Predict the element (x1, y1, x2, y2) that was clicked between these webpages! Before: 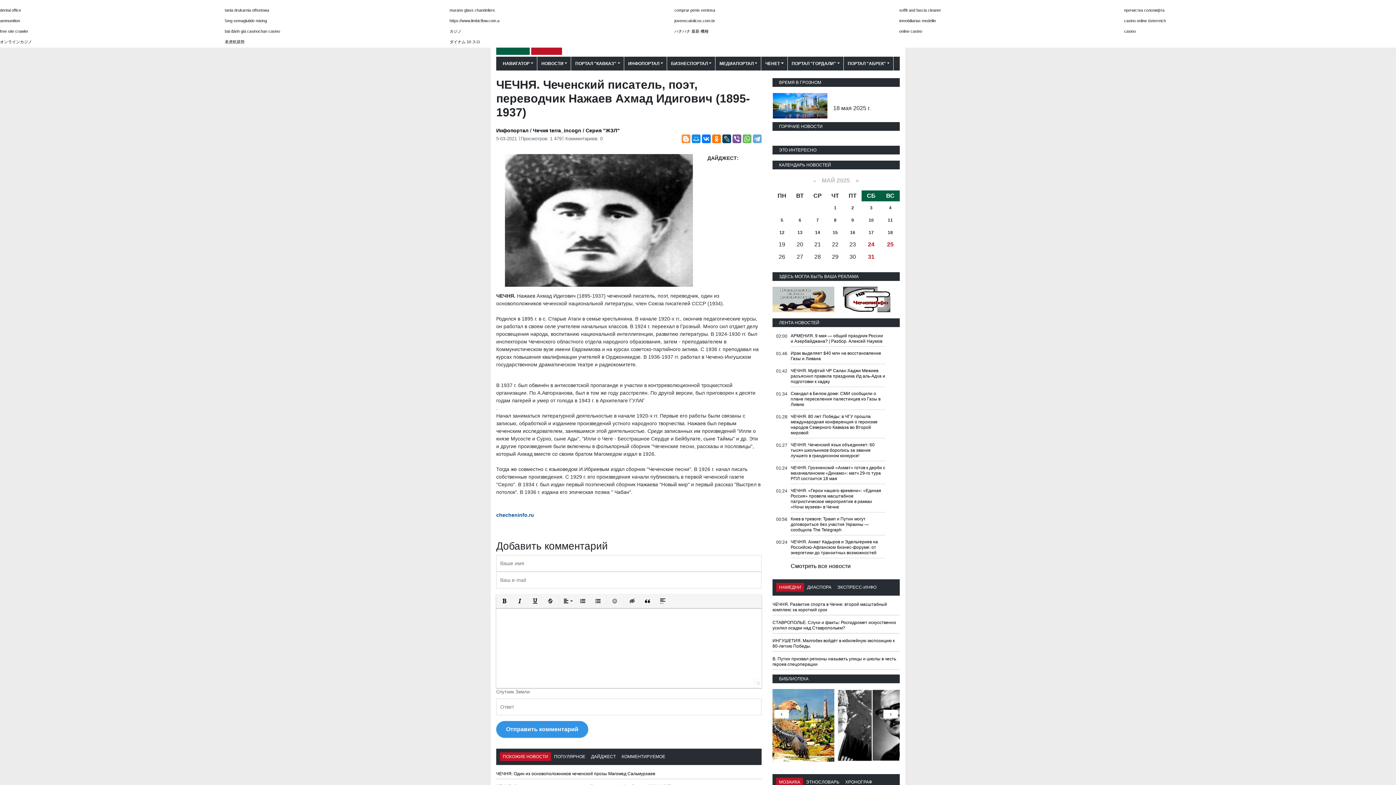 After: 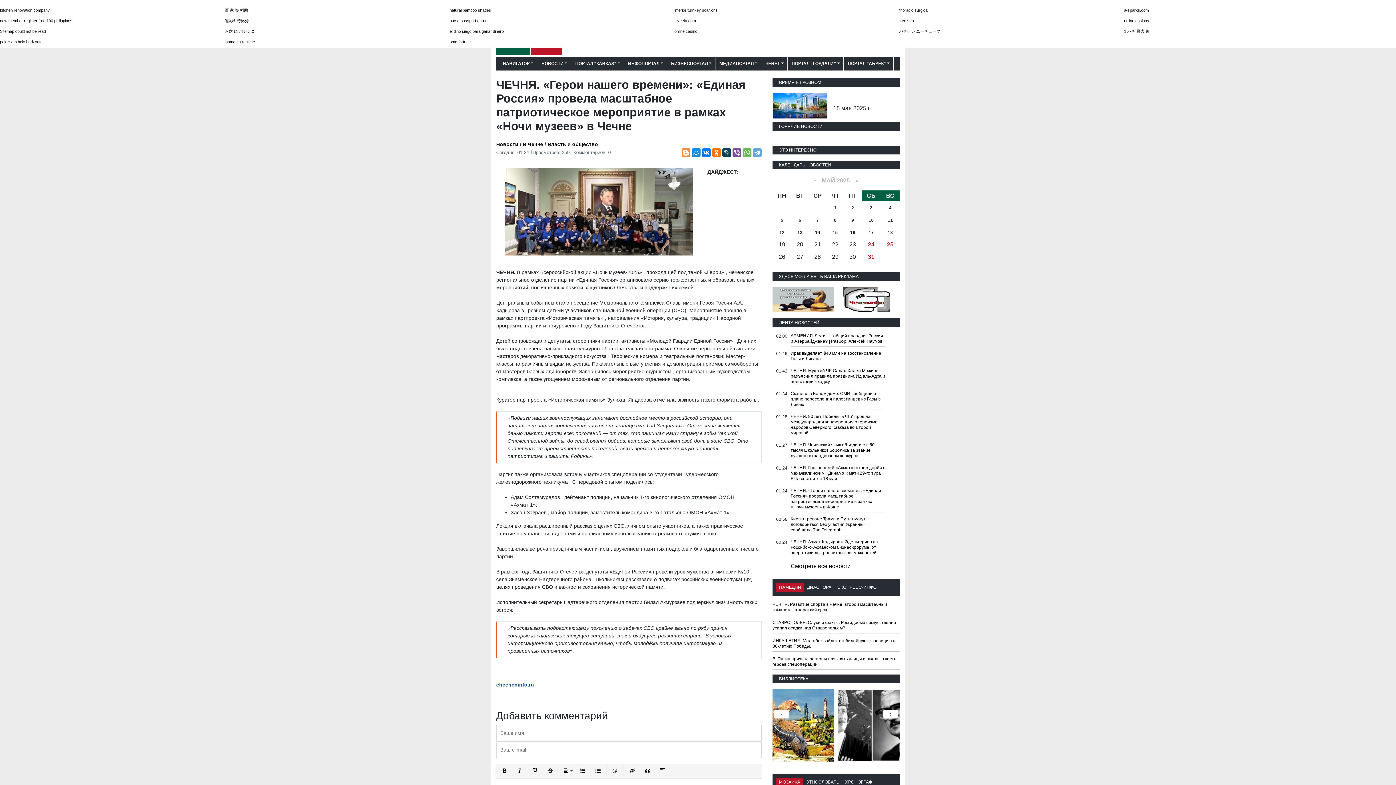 Action: bbox: (790, 488, 881, 509) label: ЧЕЧНЯ. «Герои нашего времени»: «Единая Россия» провела масштабное патриотическое мероприятие в рамках «Ночи музеев» в Чечне